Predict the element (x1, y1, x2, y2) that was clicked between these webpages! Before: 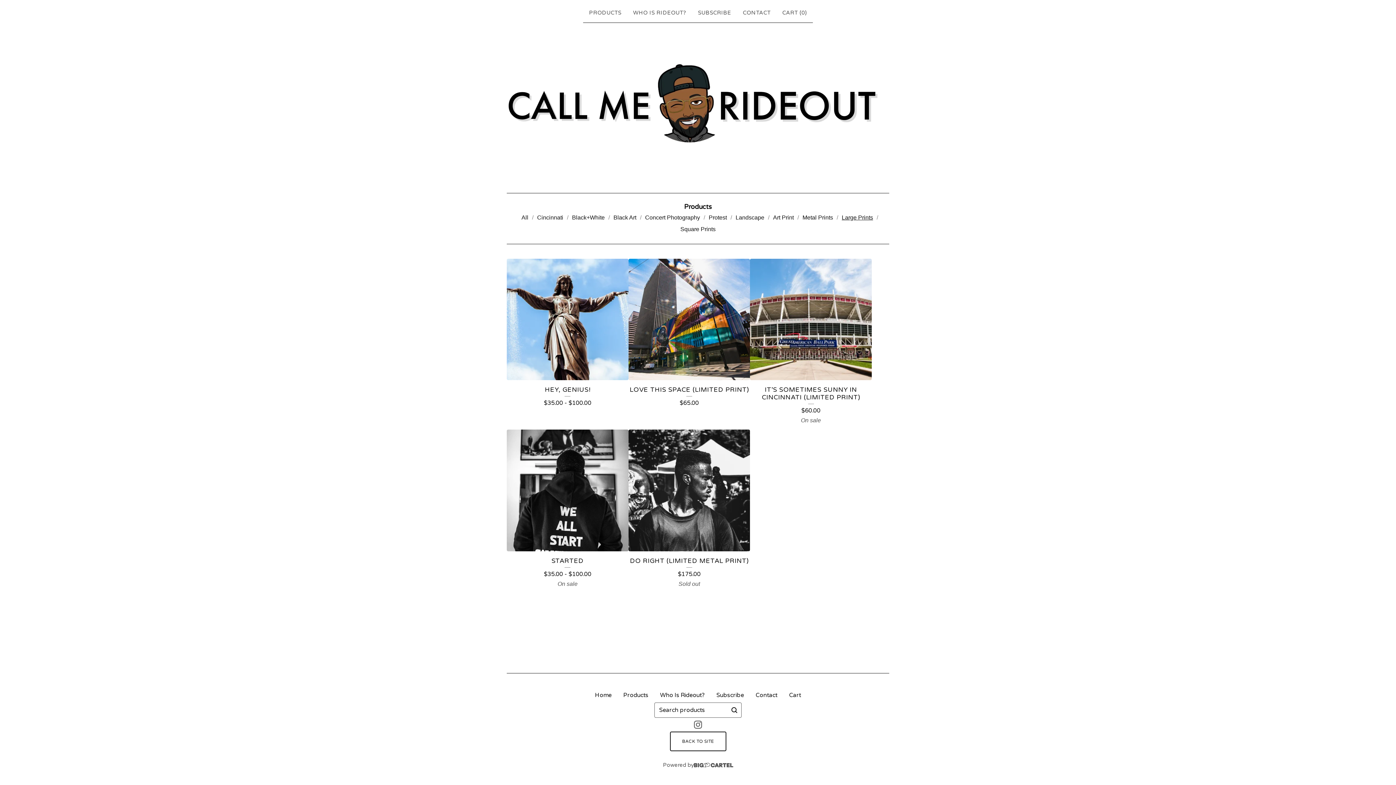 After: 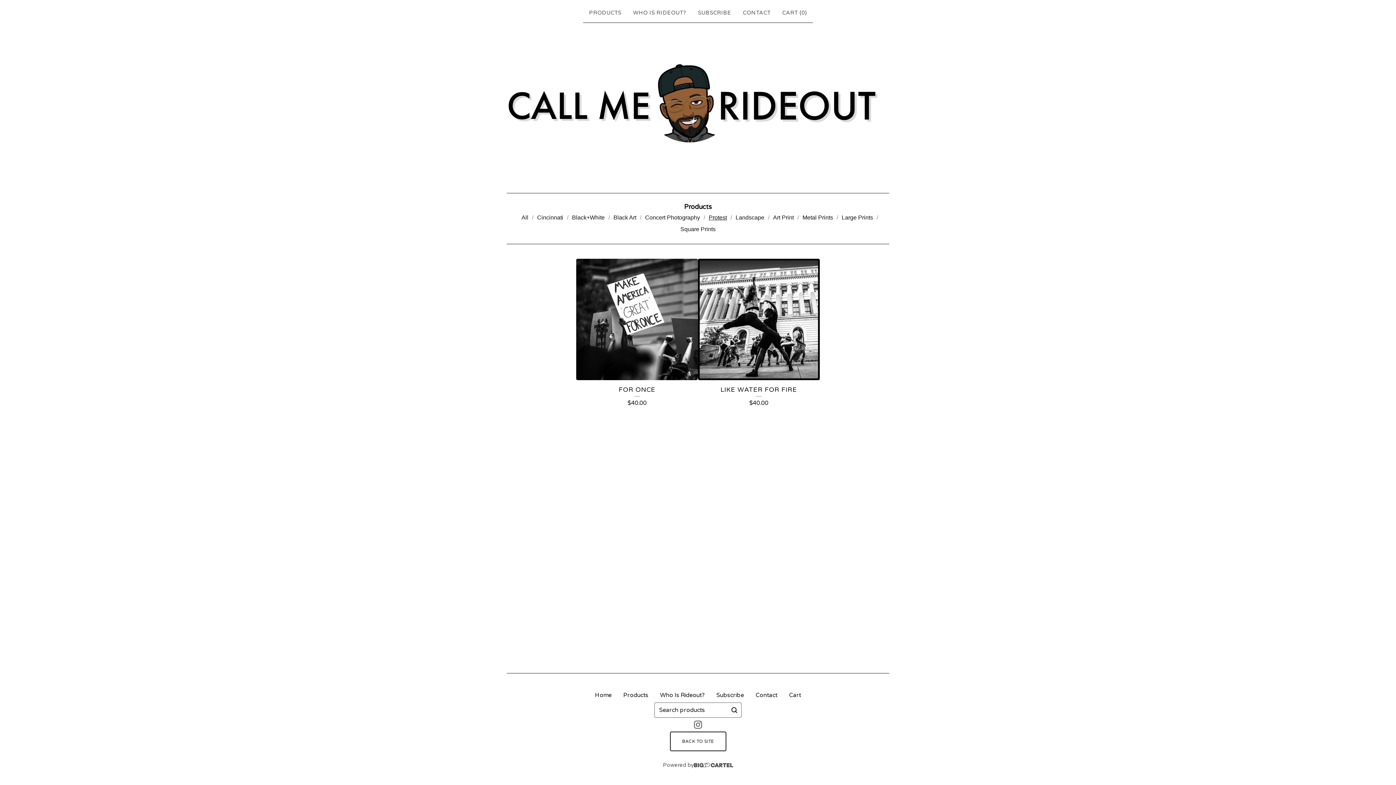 Action: label: Protest bbox: (705, 211, 730, 223)